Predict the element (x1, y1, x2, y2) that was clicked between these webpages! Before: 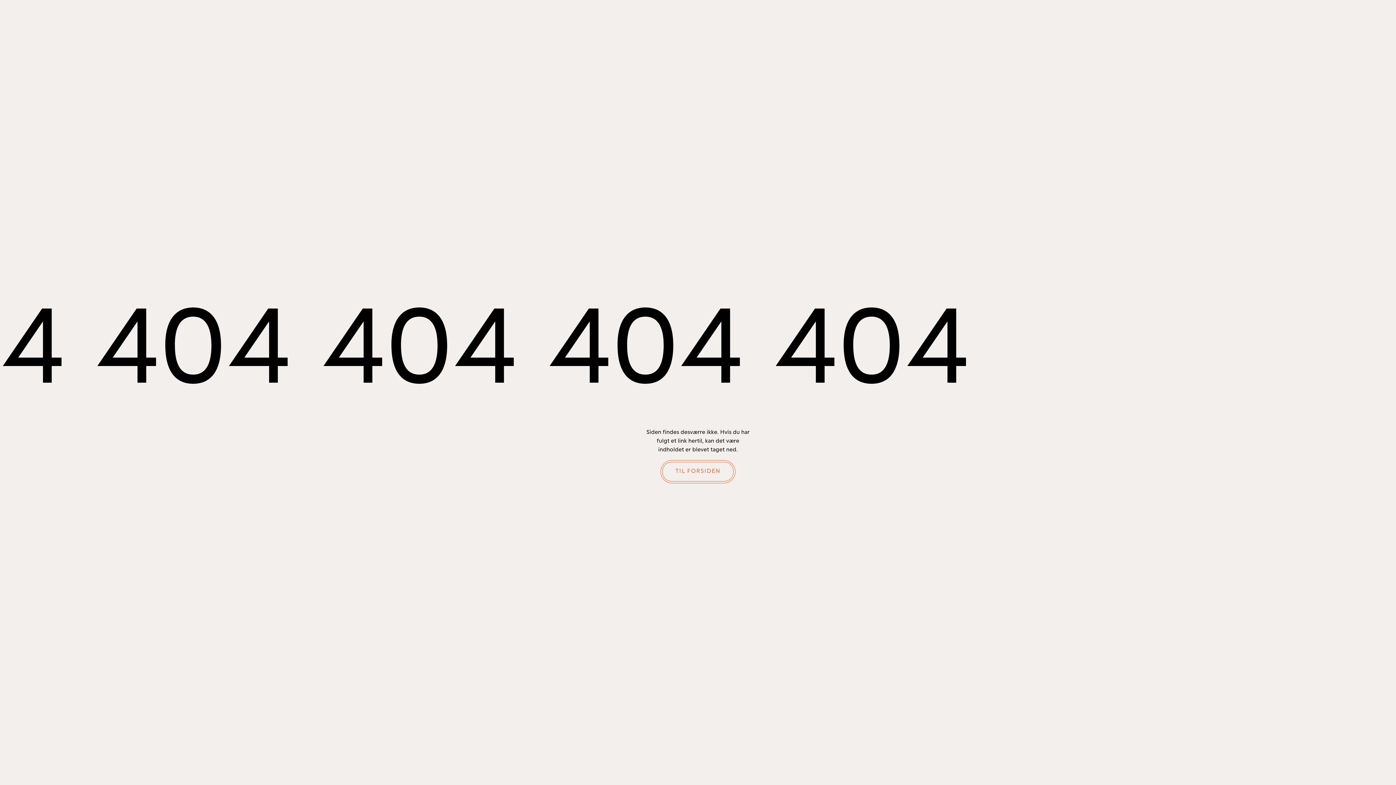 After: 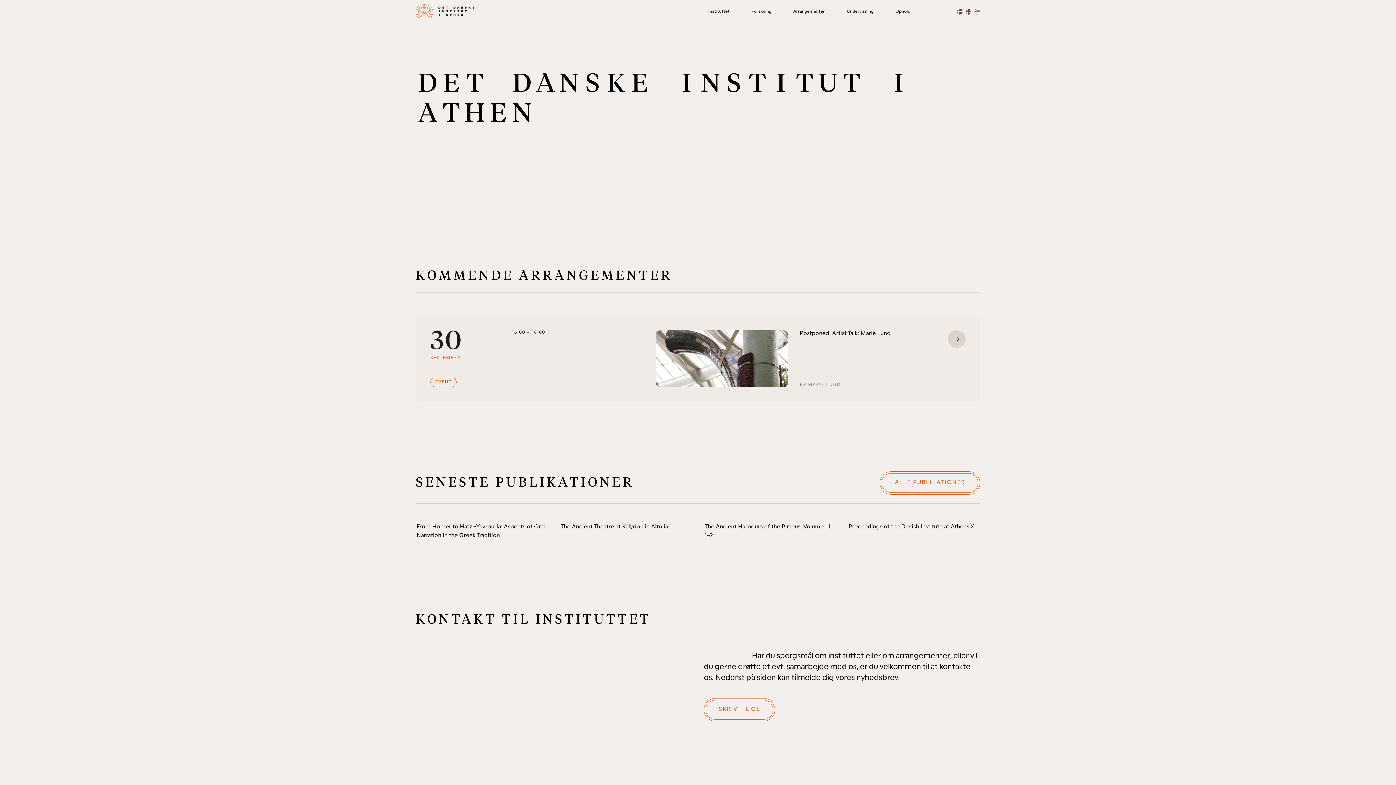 Action: label: TIL FORSIDEN bbox: (660, 460, 735, 483)